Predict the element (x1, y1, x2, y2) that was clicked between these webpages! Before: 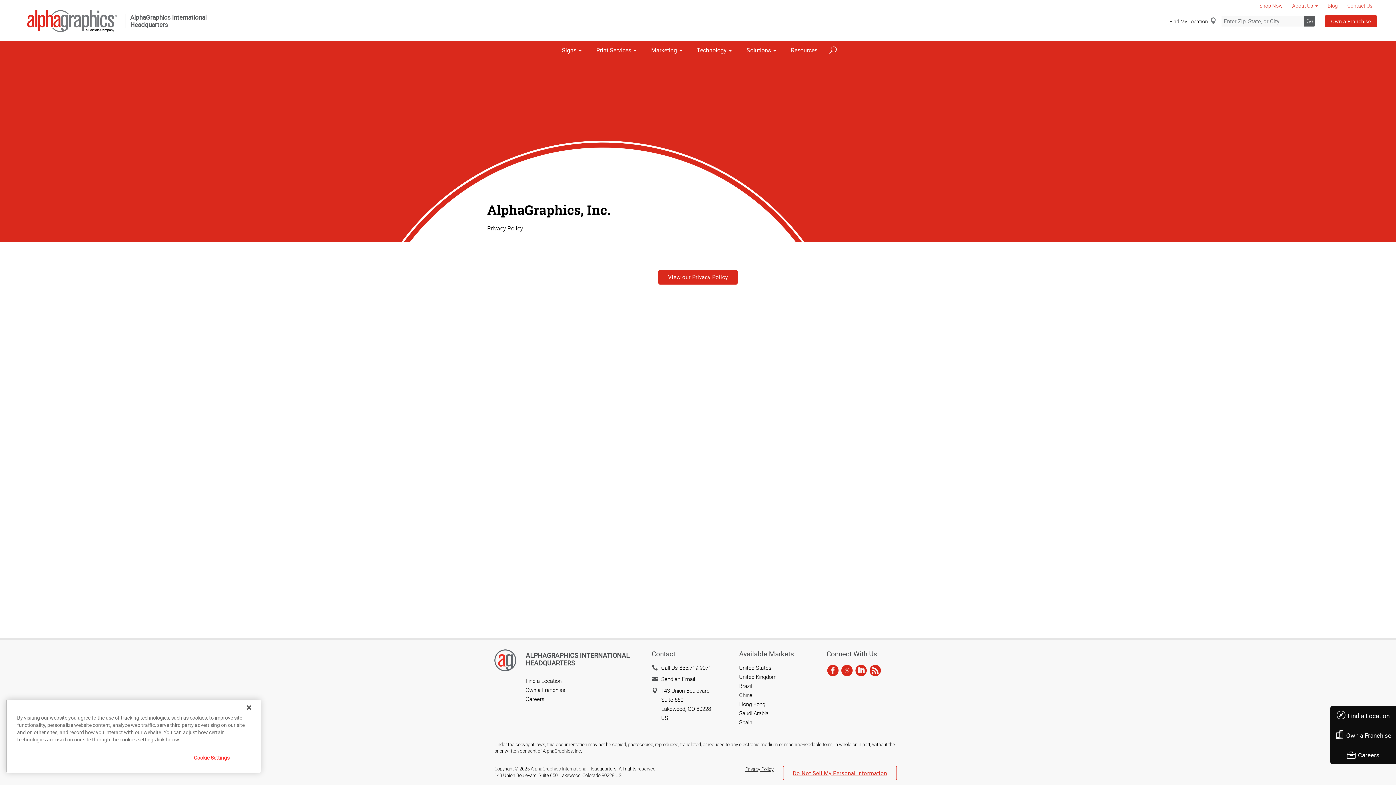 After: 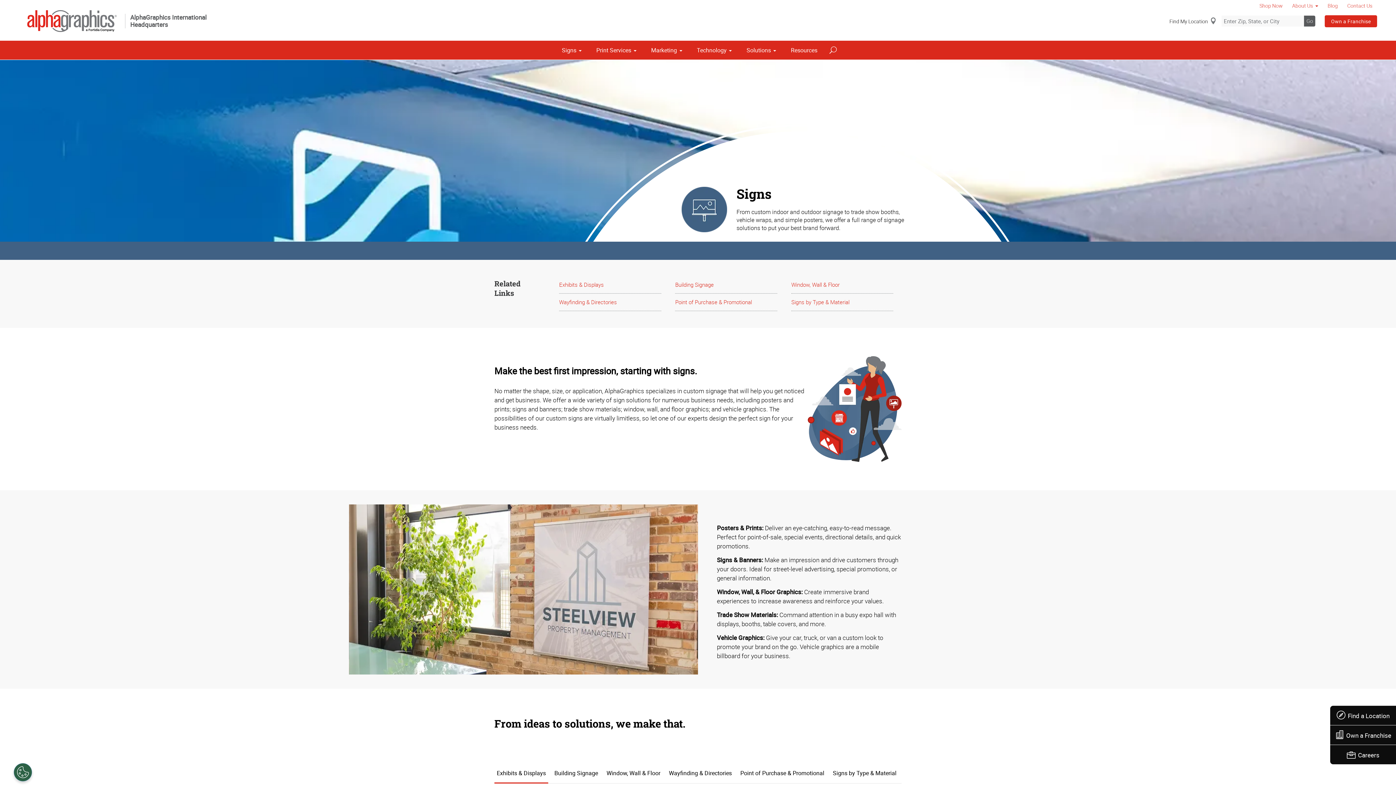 Action: label: Signs bbox: (557, 40, 586, 59)